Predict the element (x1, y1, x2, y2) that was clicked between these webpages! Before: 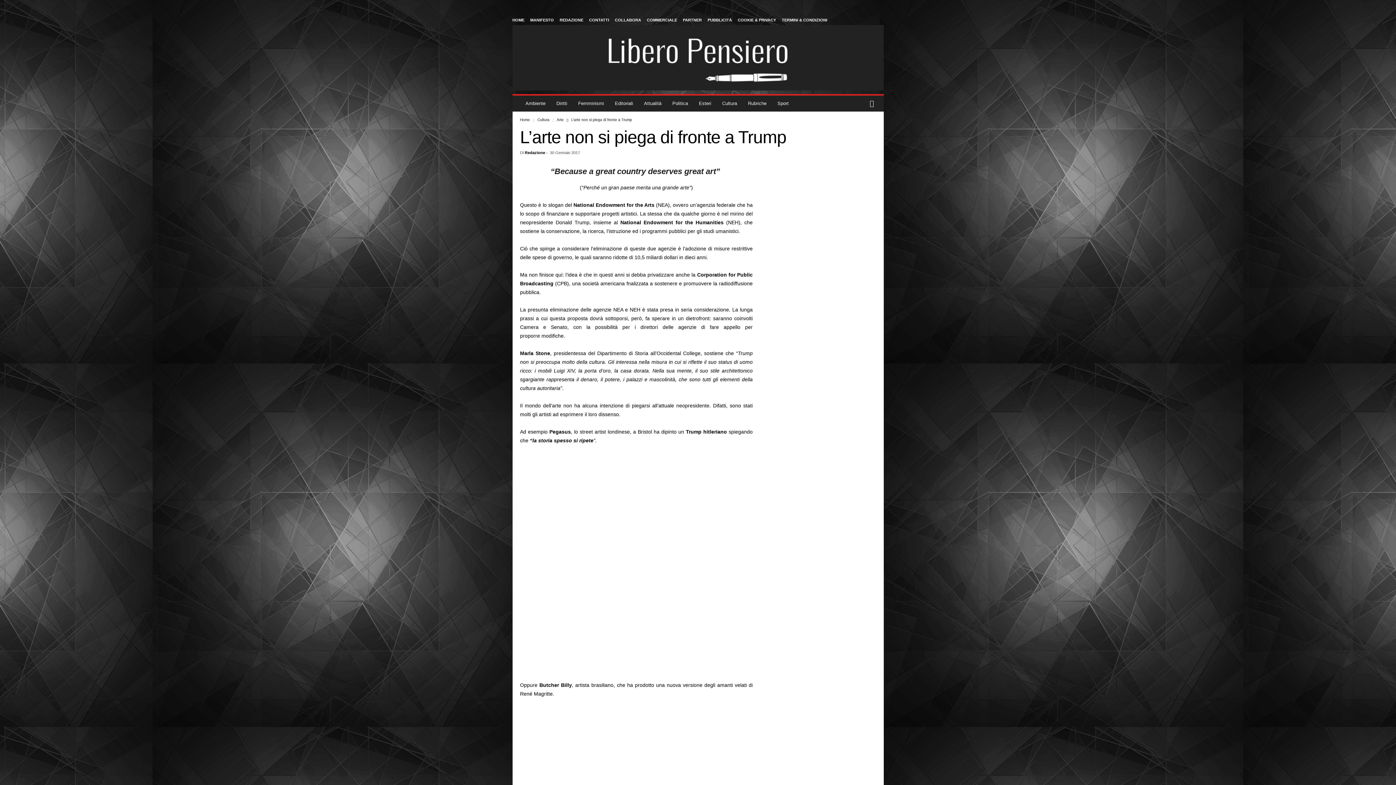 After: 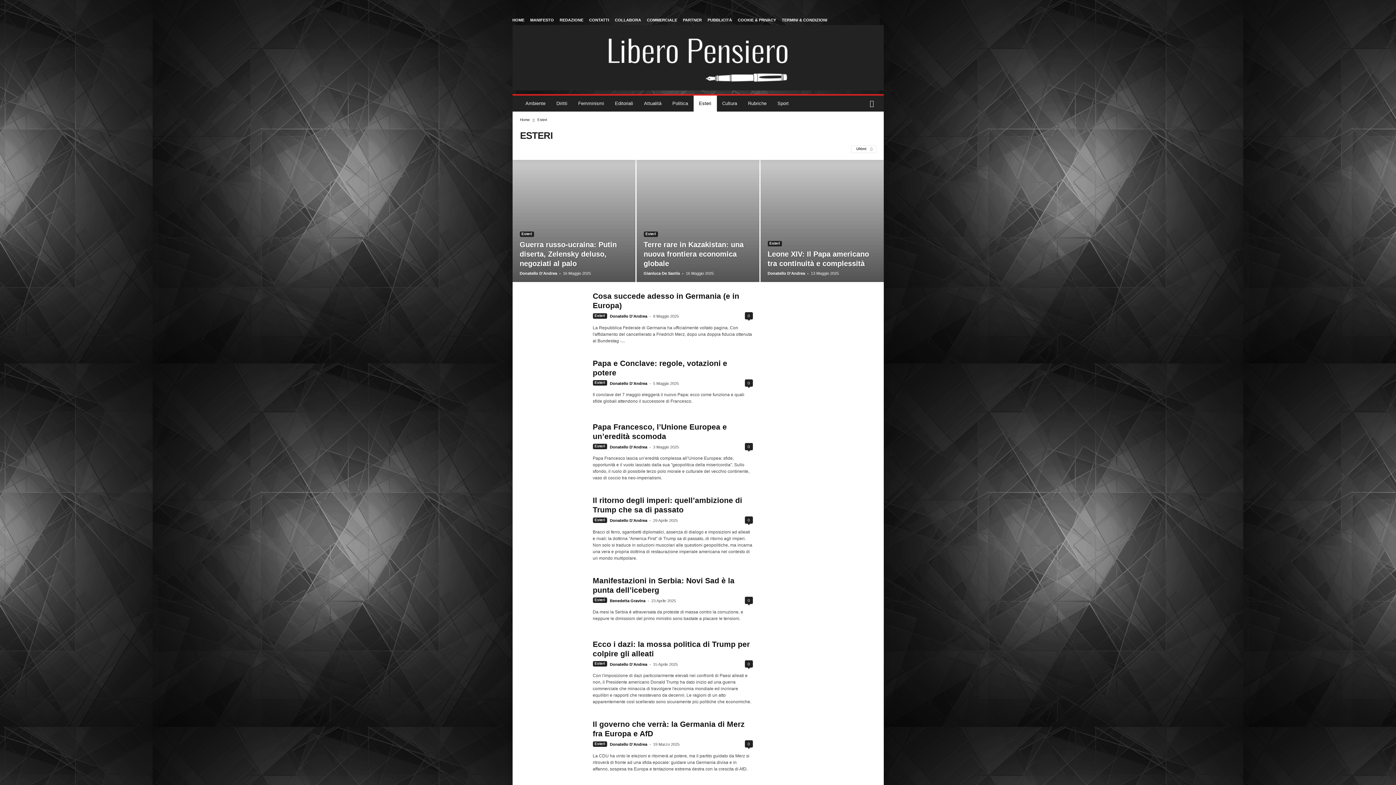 Action: label: Esteri bbox: (693, 95, 716, 111)